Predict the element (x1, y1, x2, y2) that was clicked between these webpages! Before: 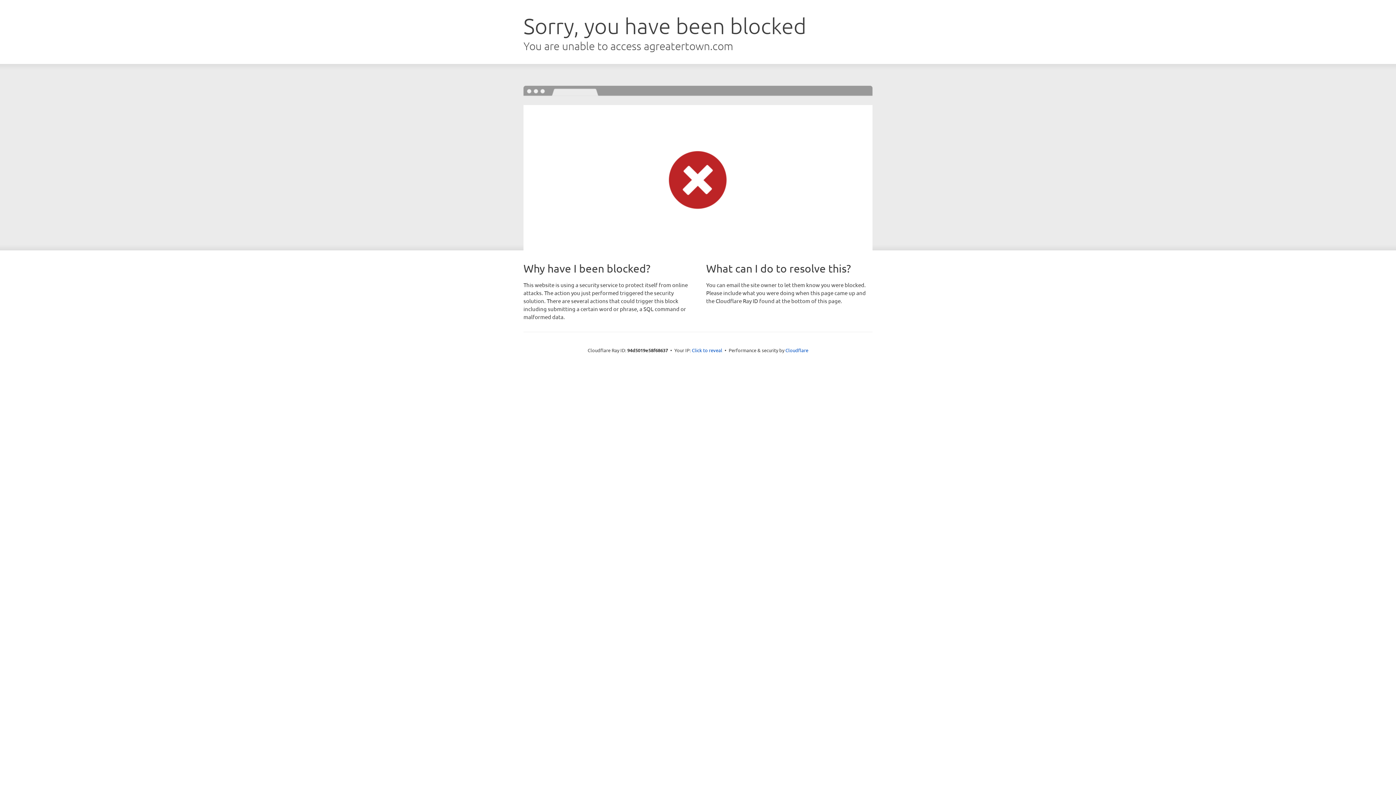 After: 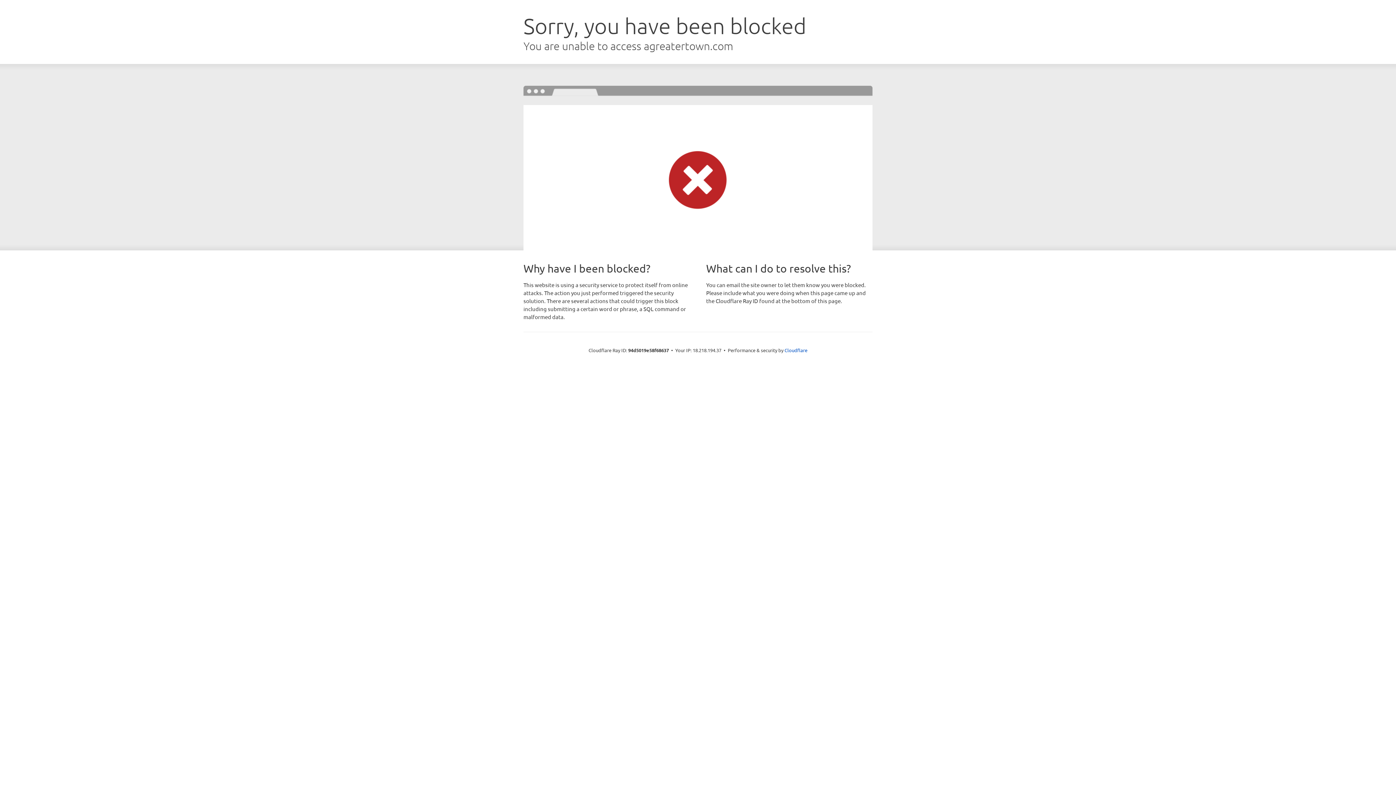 Action: label: Click to reveal bbox: (692, 346, 722, 353)